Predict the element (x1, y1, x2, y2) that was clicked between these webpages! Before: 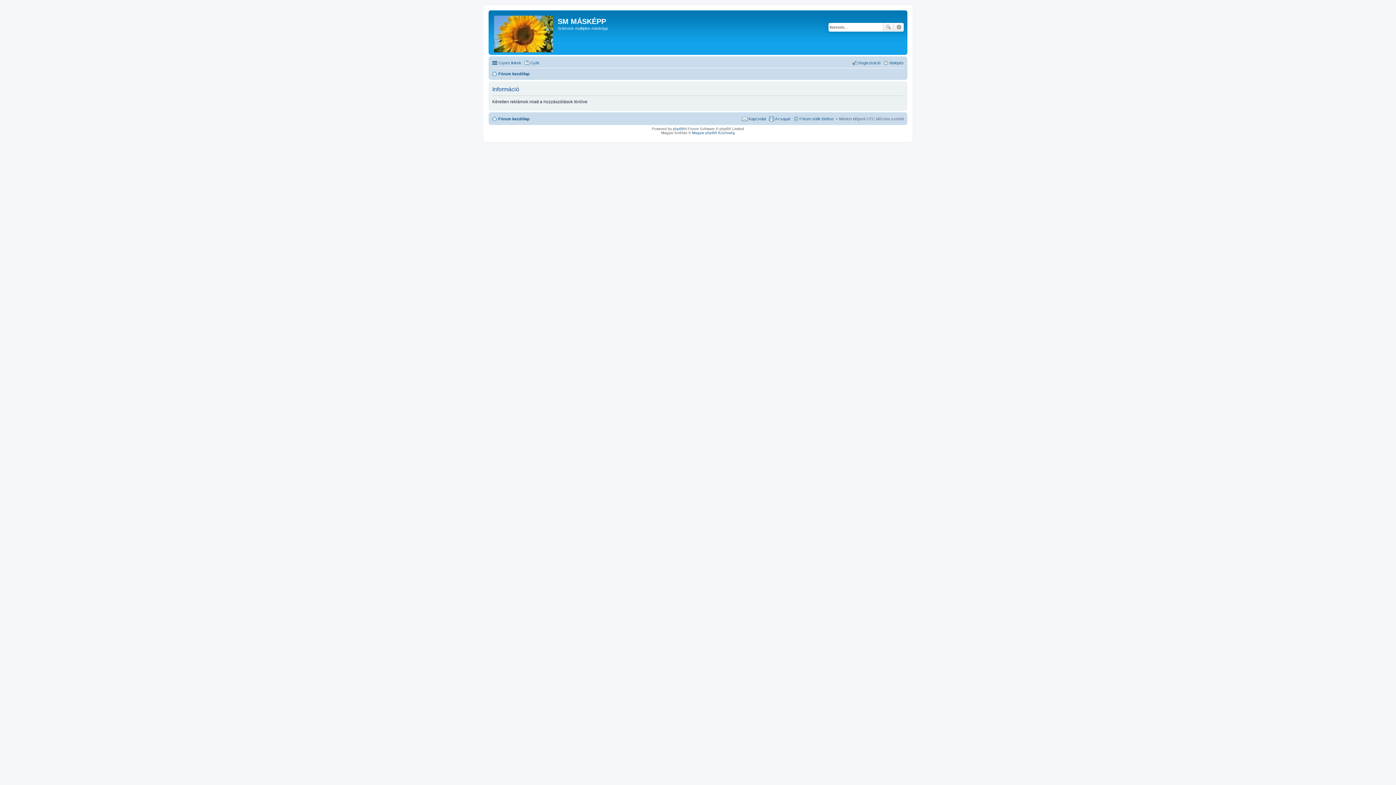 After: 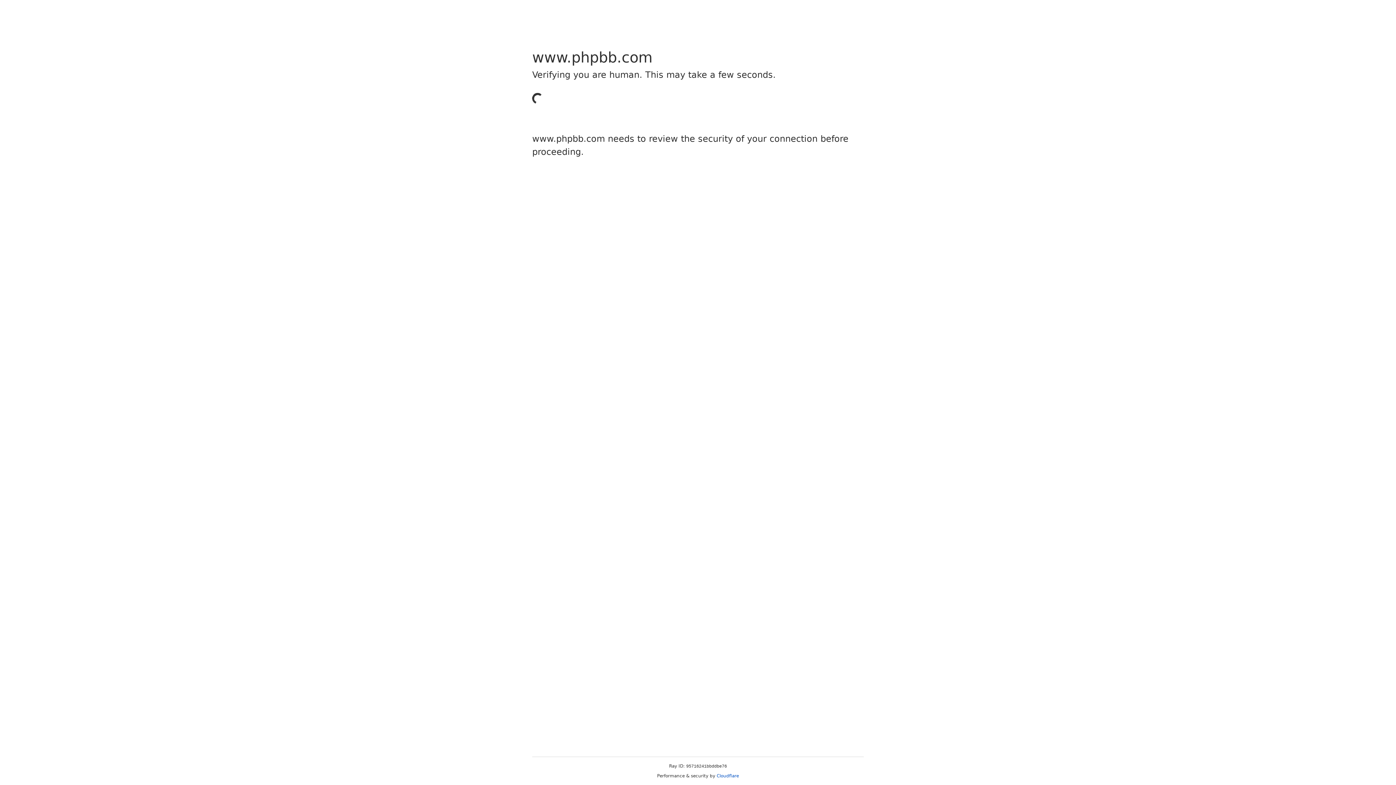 Action: label: phpBB bbox: (673, 126, 684, 130)